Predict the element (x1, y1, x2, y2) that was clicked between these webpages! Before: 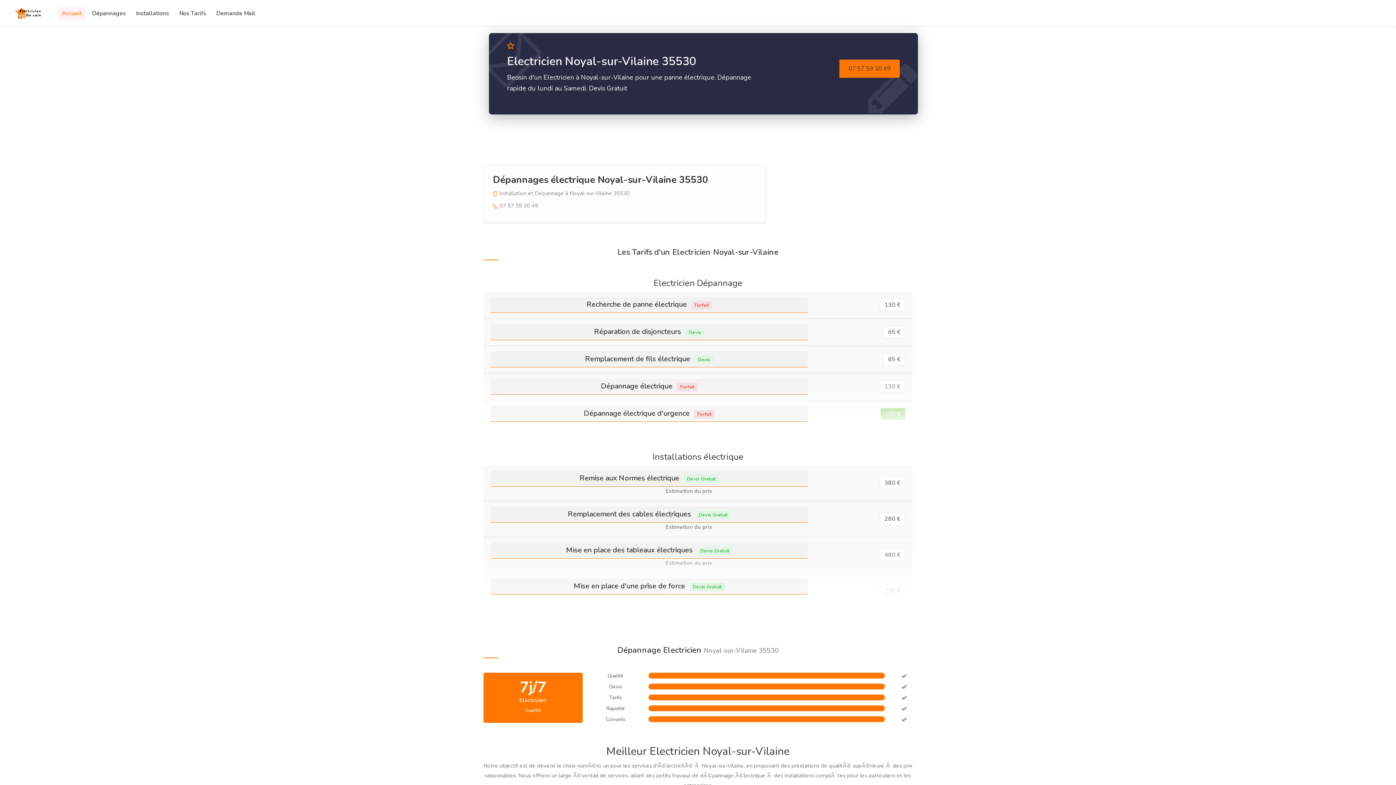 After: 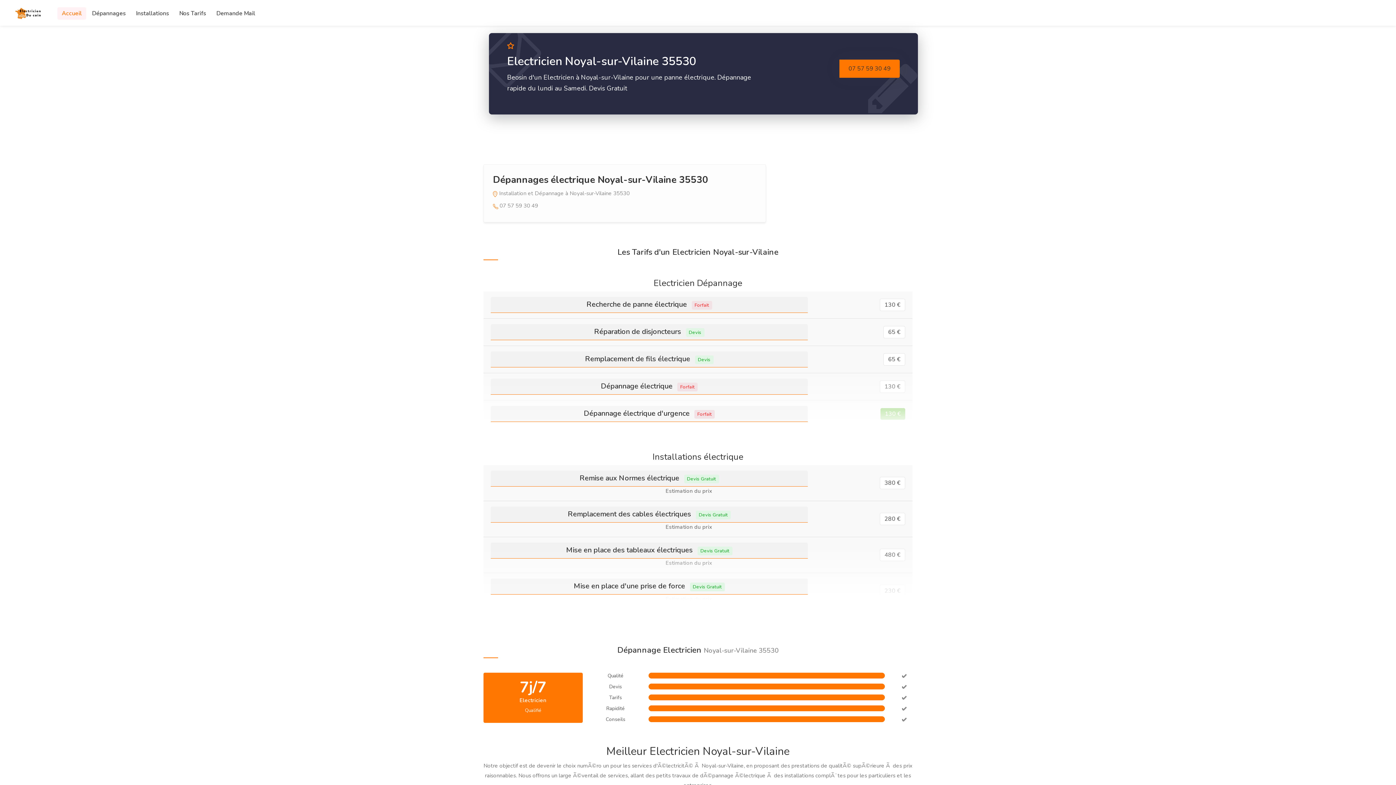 Action: label: Accueil bbox: (57, 7, 86, 19)